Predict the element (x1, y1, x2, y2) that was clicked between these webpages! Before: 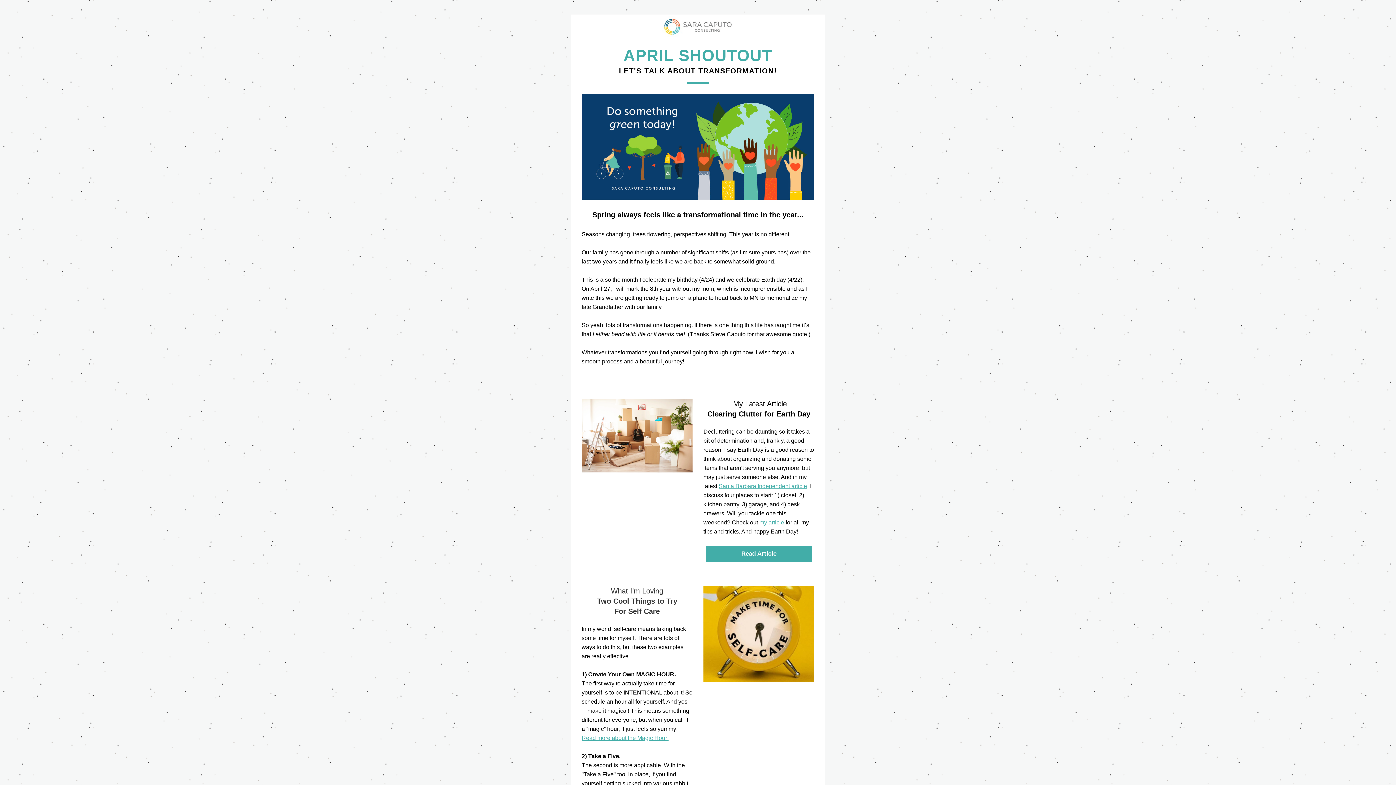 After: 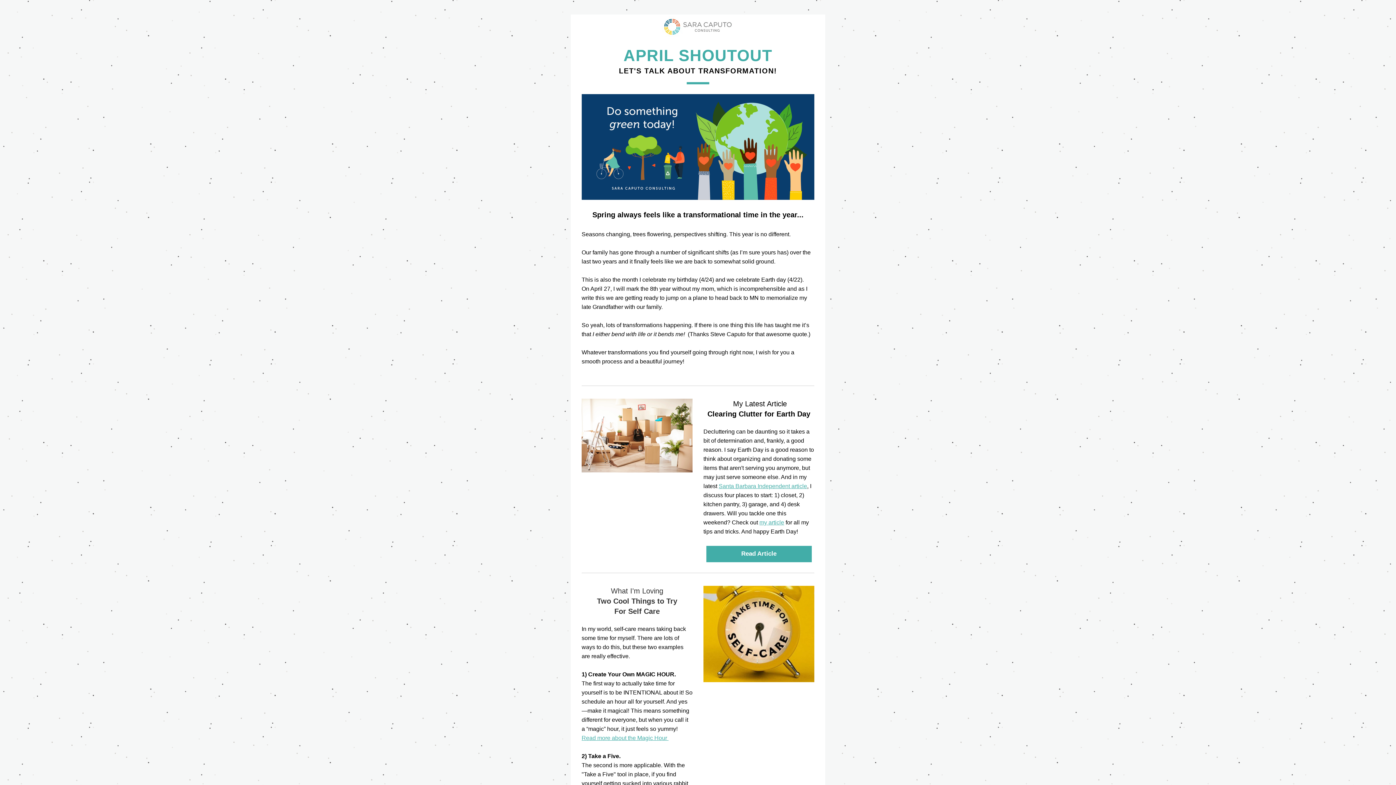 Action: bbox: (581, 94, 814, 199)